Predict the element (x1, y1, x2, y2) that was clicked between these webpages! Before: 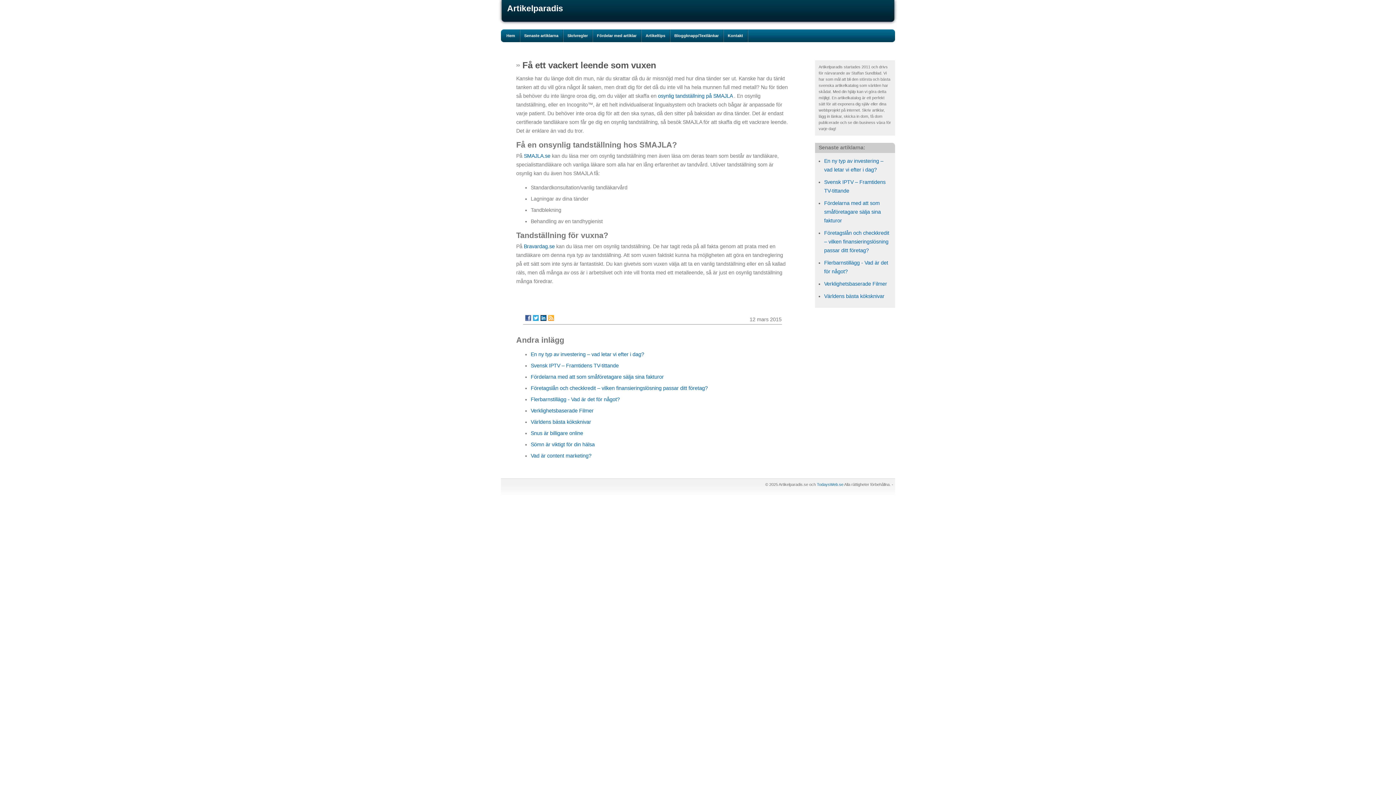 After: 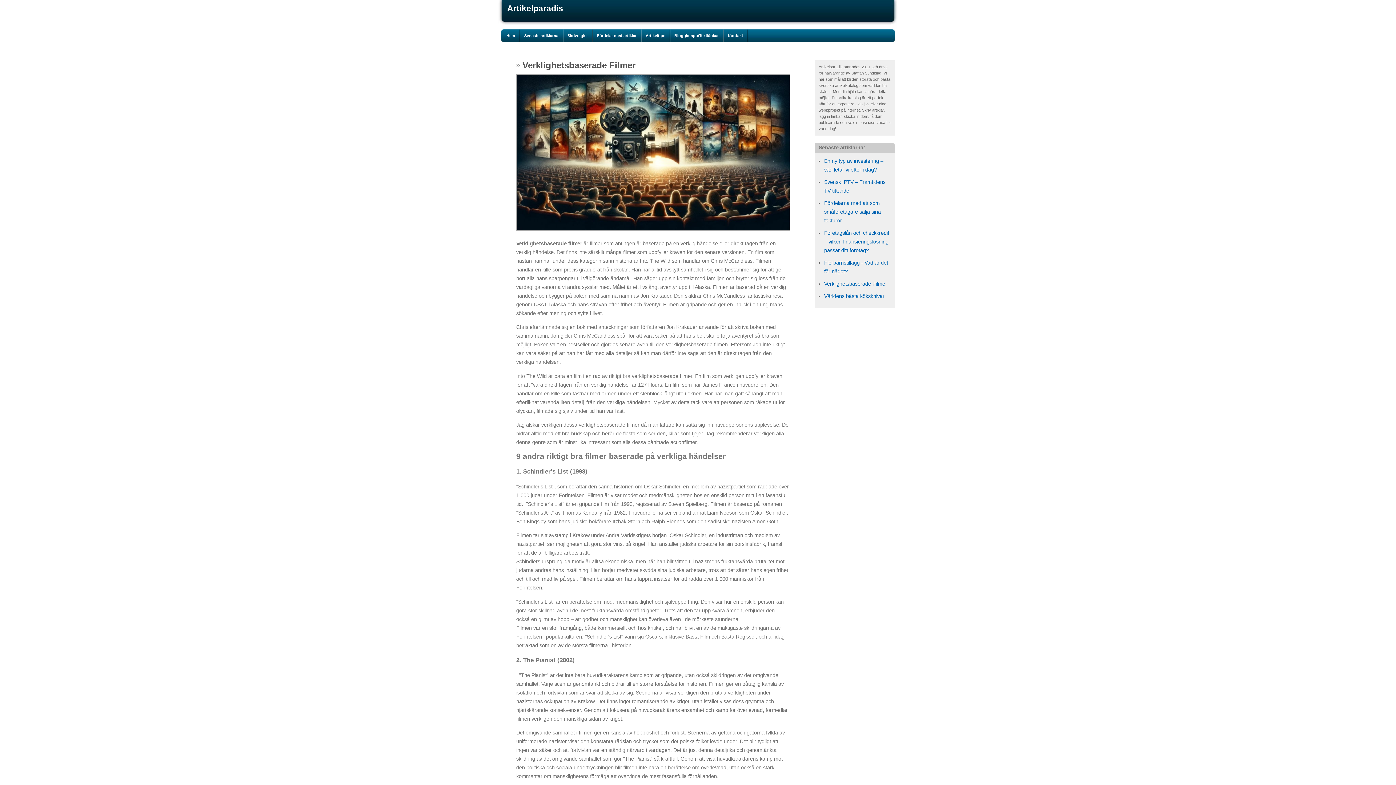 Action: label: Verklighetsbaserade Filmer bbox: (824, 281, 887, 286)